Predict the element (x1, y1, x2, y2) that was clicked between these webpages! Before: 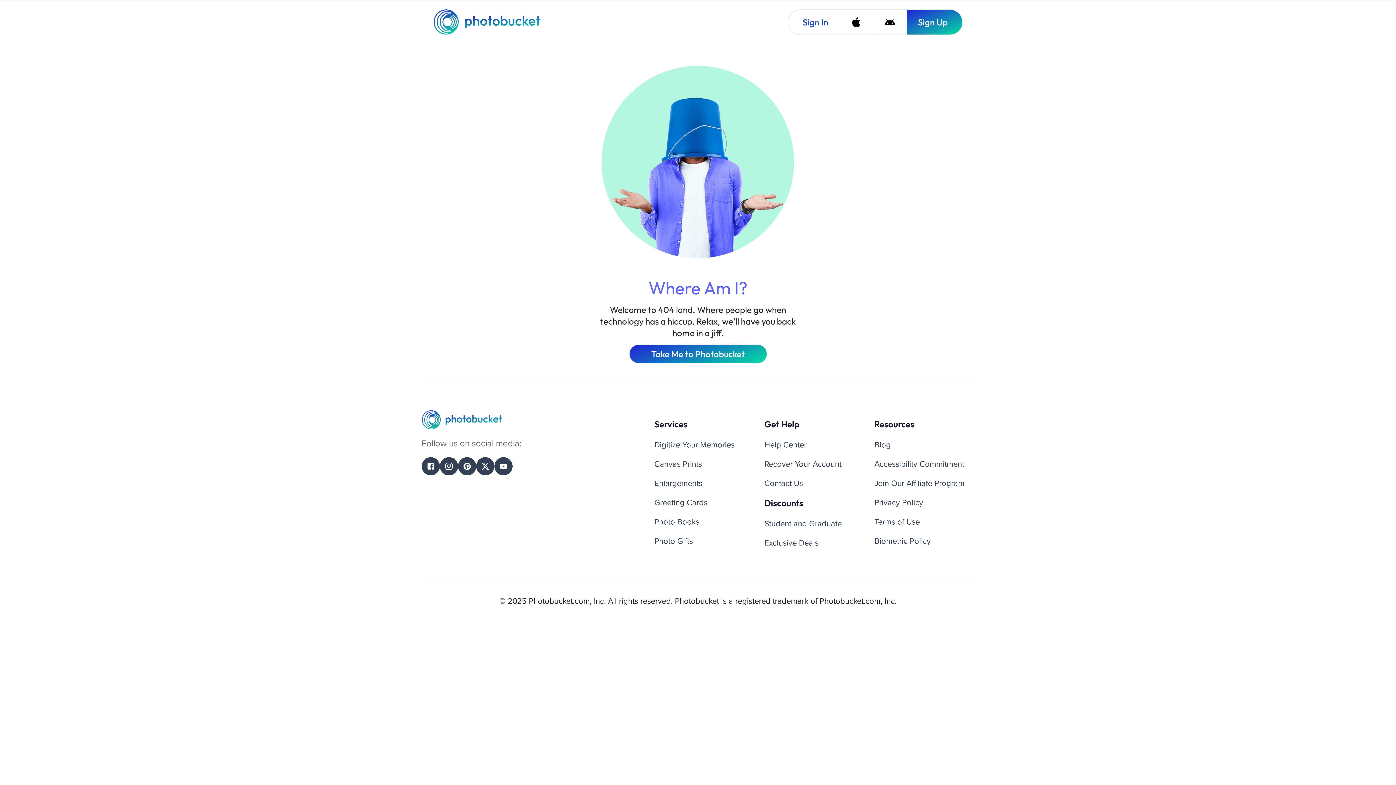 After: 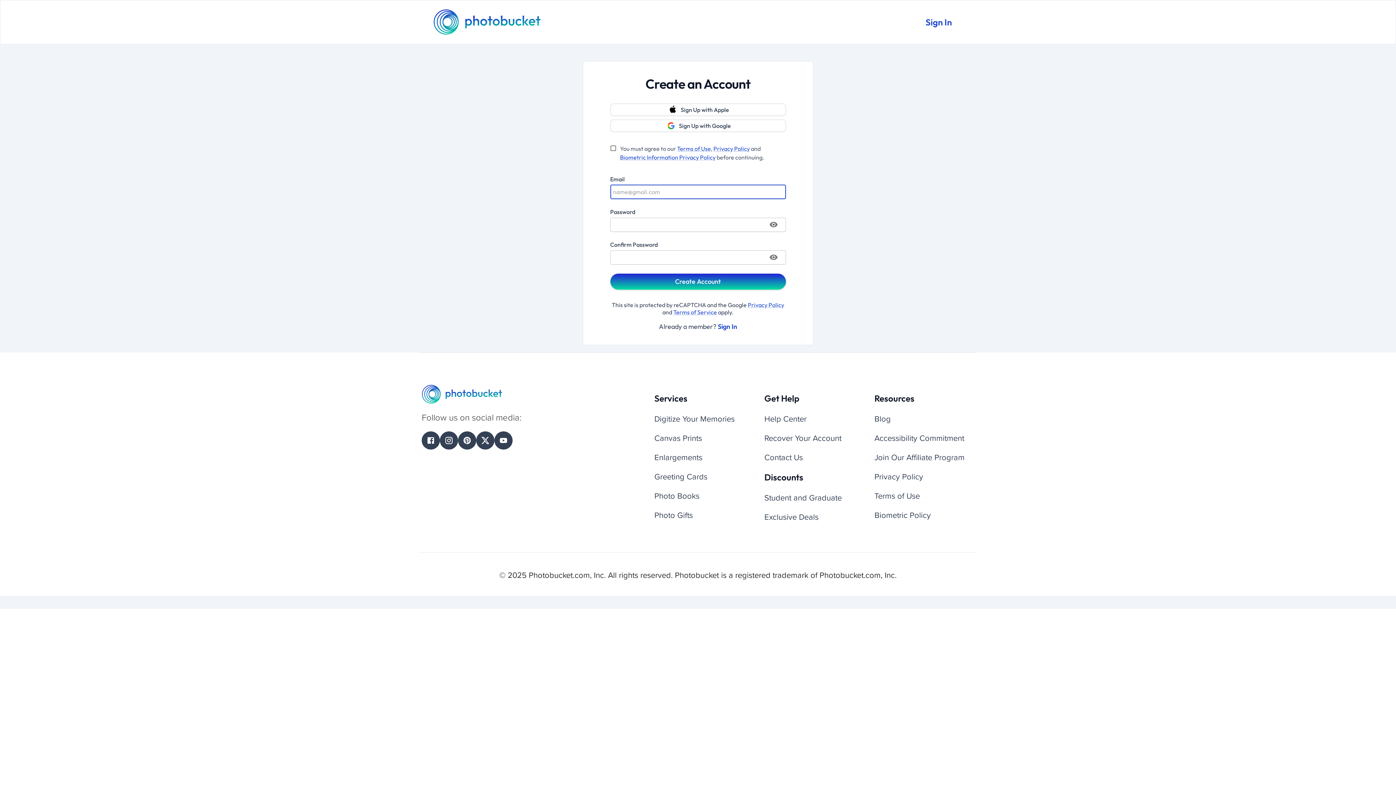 Action: bbox: (906, 9, 962, 34) label: Sign Up